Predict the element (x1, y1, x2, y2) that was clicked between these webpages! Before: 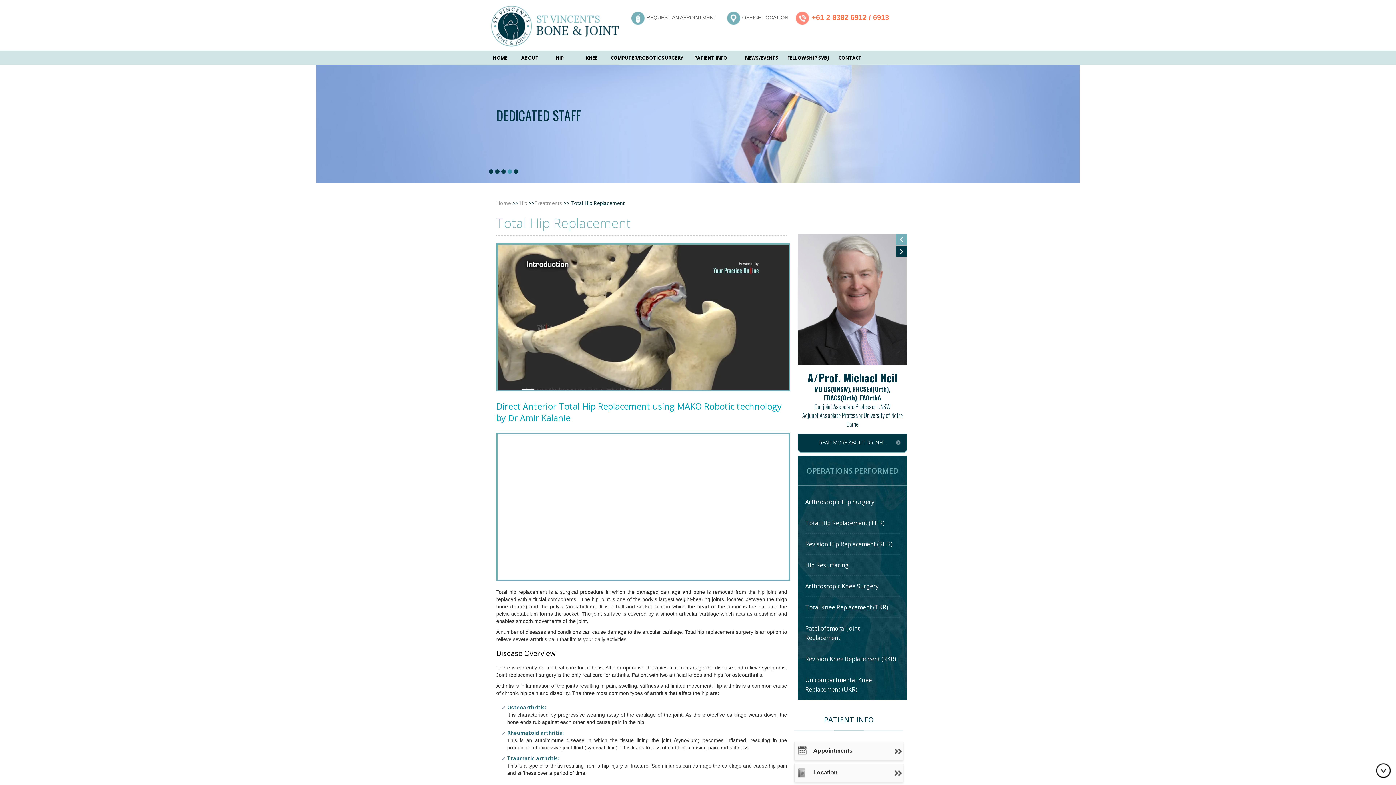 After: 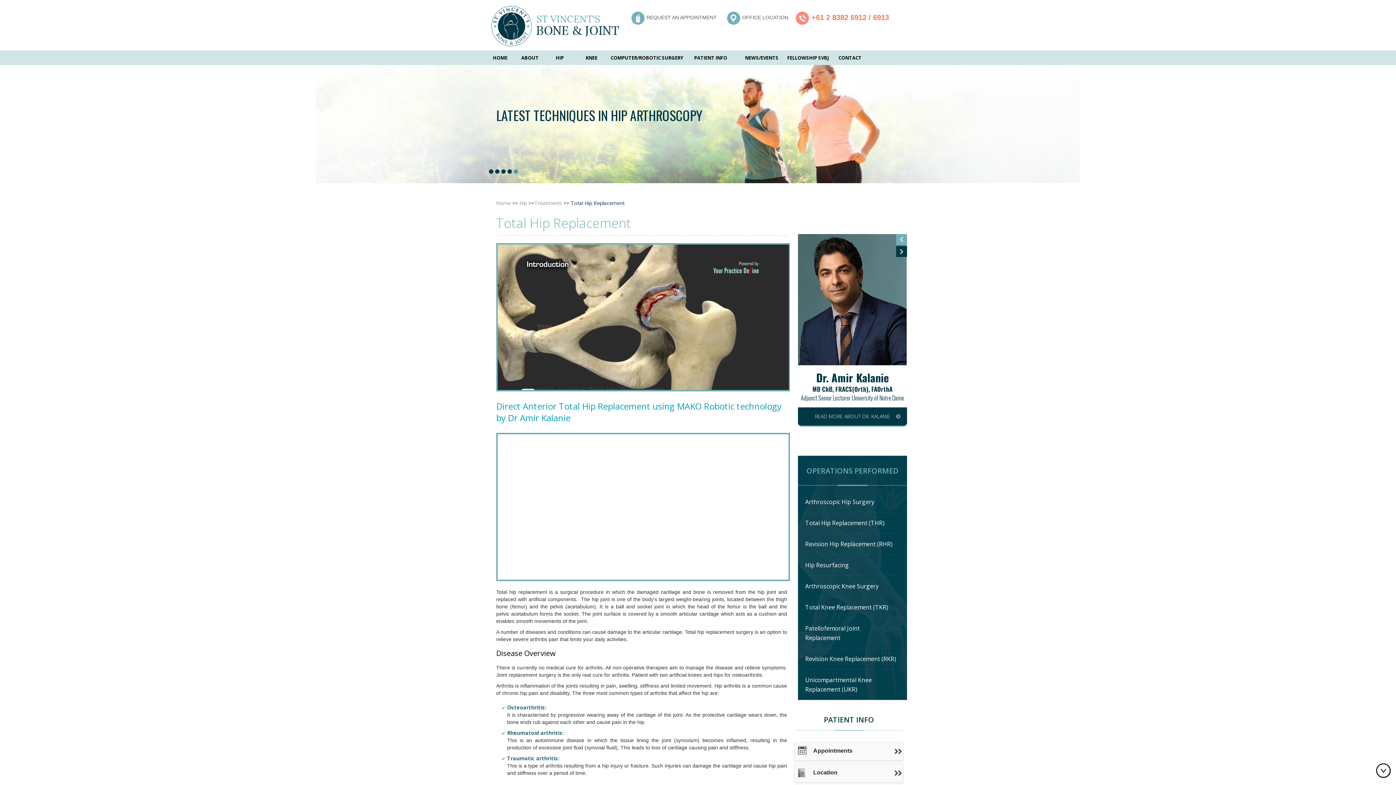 Action: bbox: (798, 512, 907, 533) label: Total Hip Replacement (THR)